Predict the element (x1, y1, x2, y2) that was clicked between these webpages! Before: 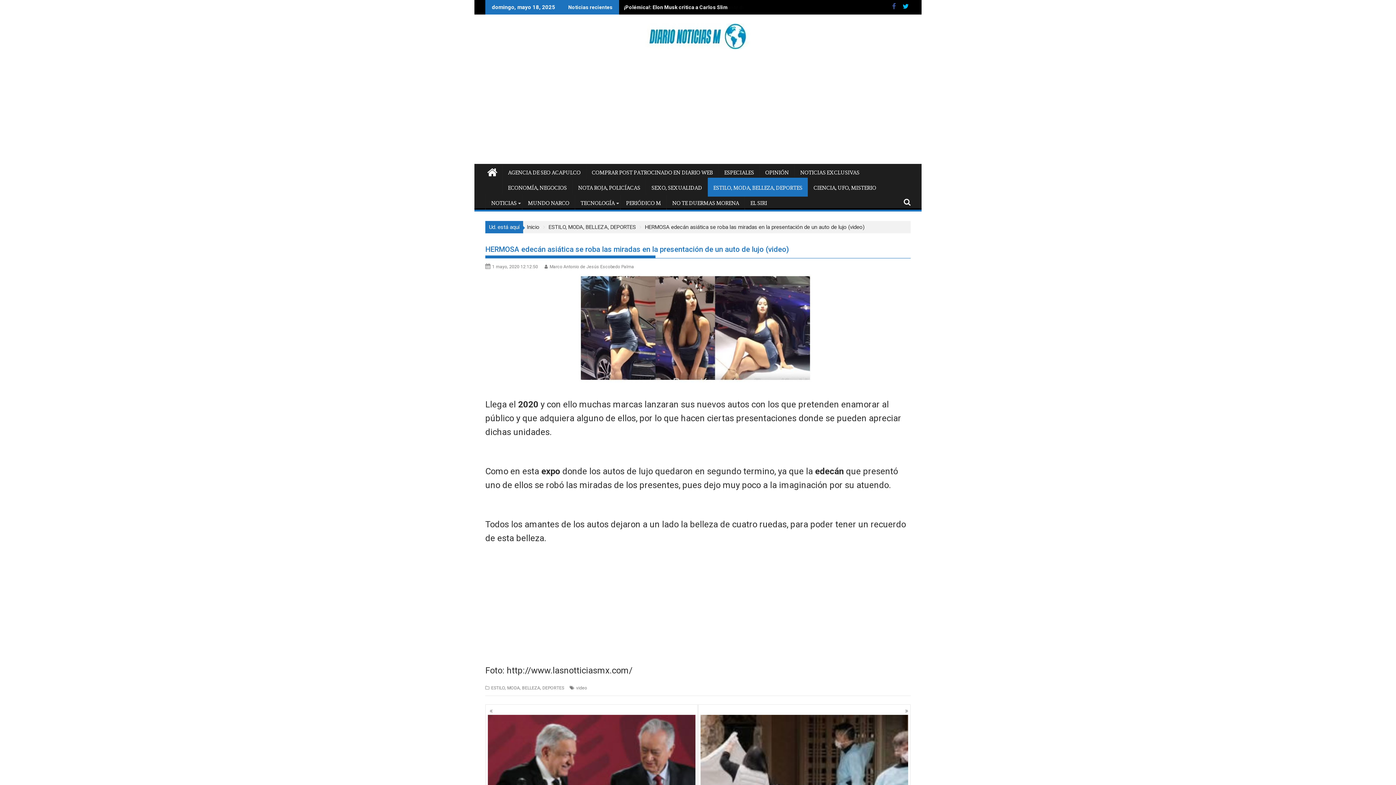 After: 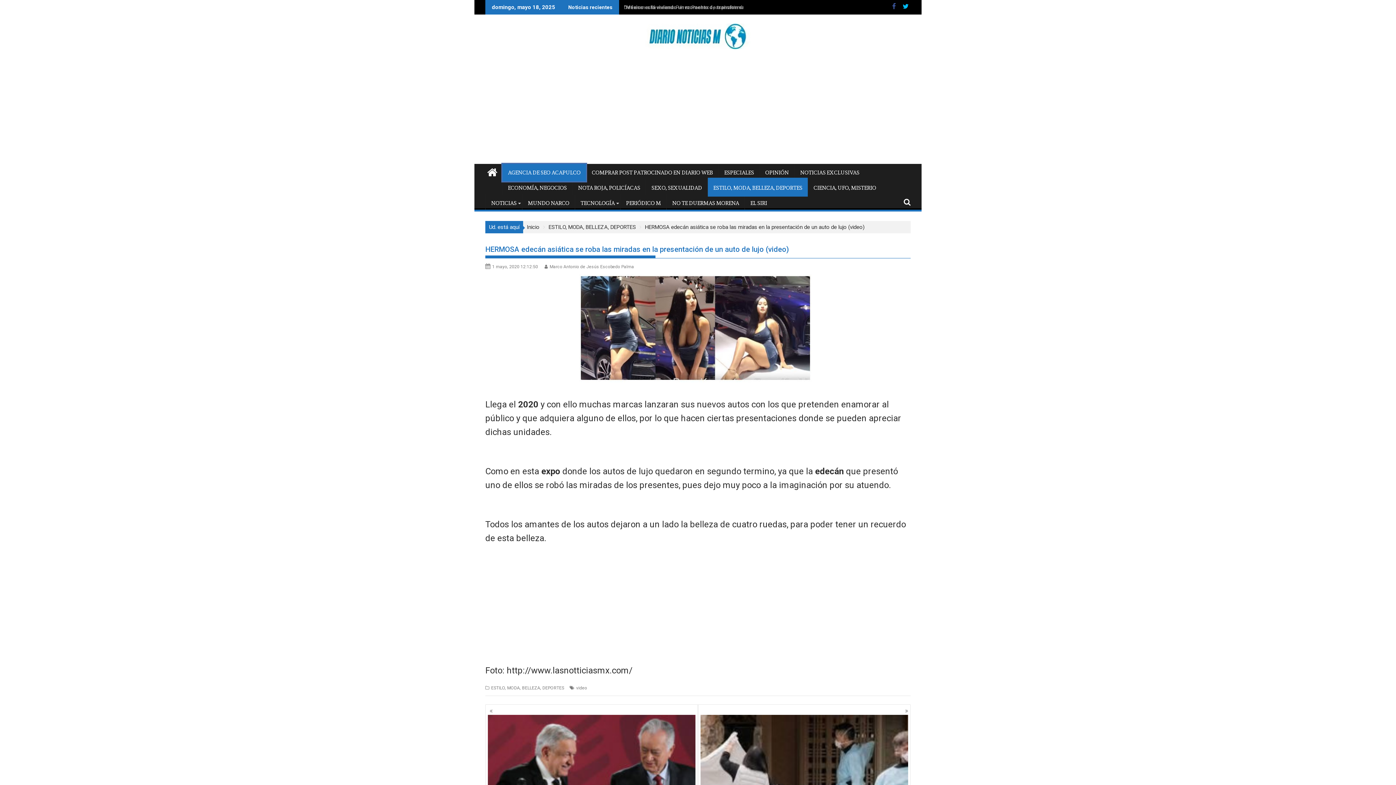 Action: bbox: (502, 164, 586, 181) label: AGENCIA DE SEO ACAPULCO